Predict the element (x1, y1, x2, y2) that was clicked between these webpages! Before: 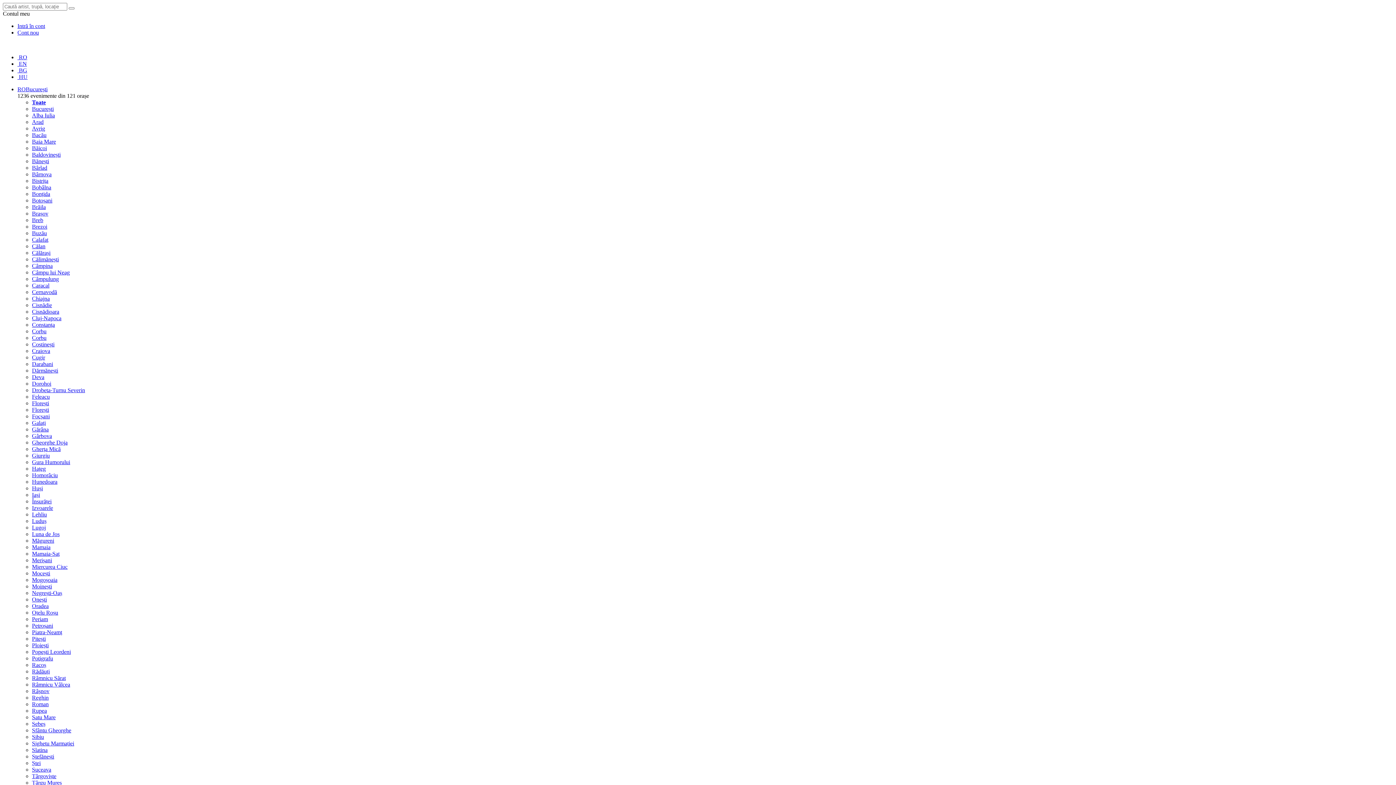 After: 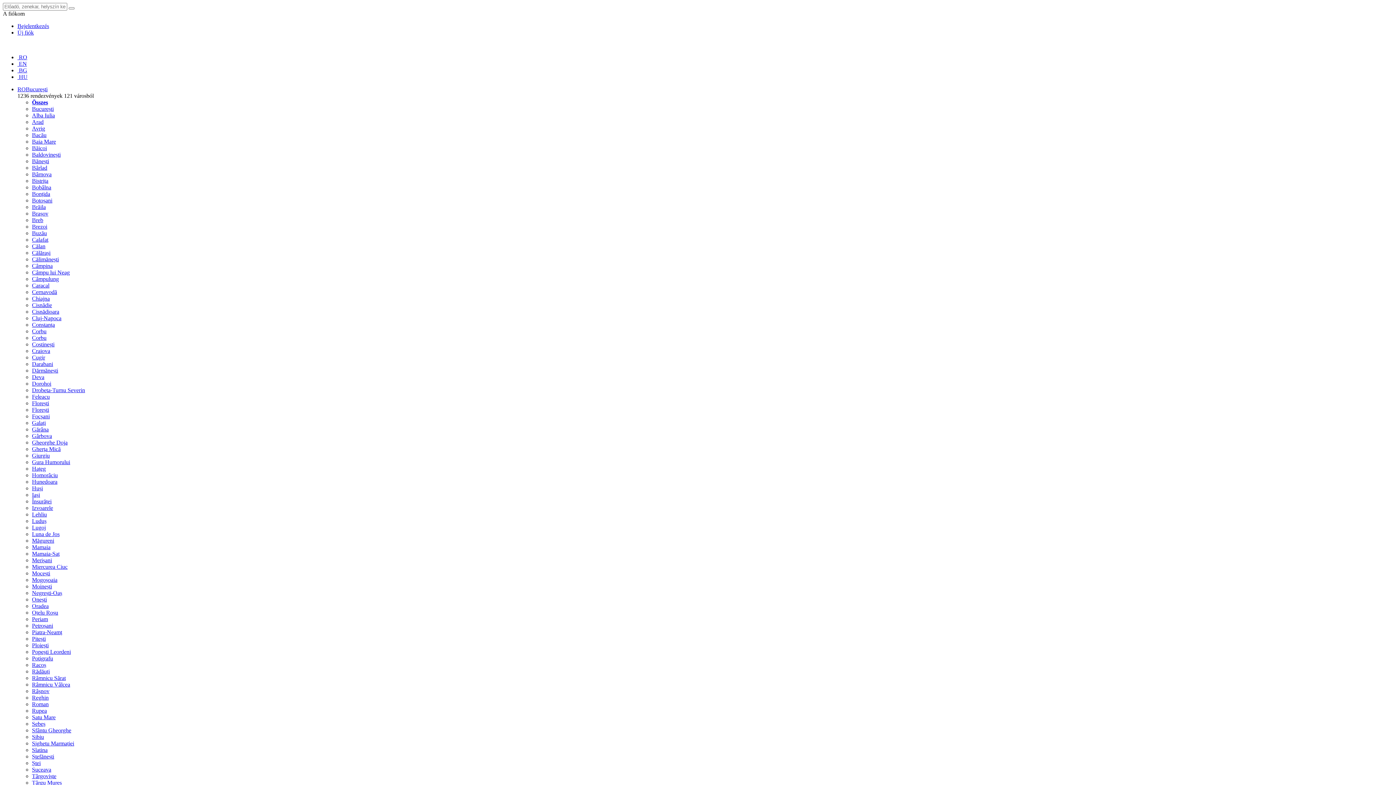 Action: label:  HU bbox: (17, 73, 27, 80)